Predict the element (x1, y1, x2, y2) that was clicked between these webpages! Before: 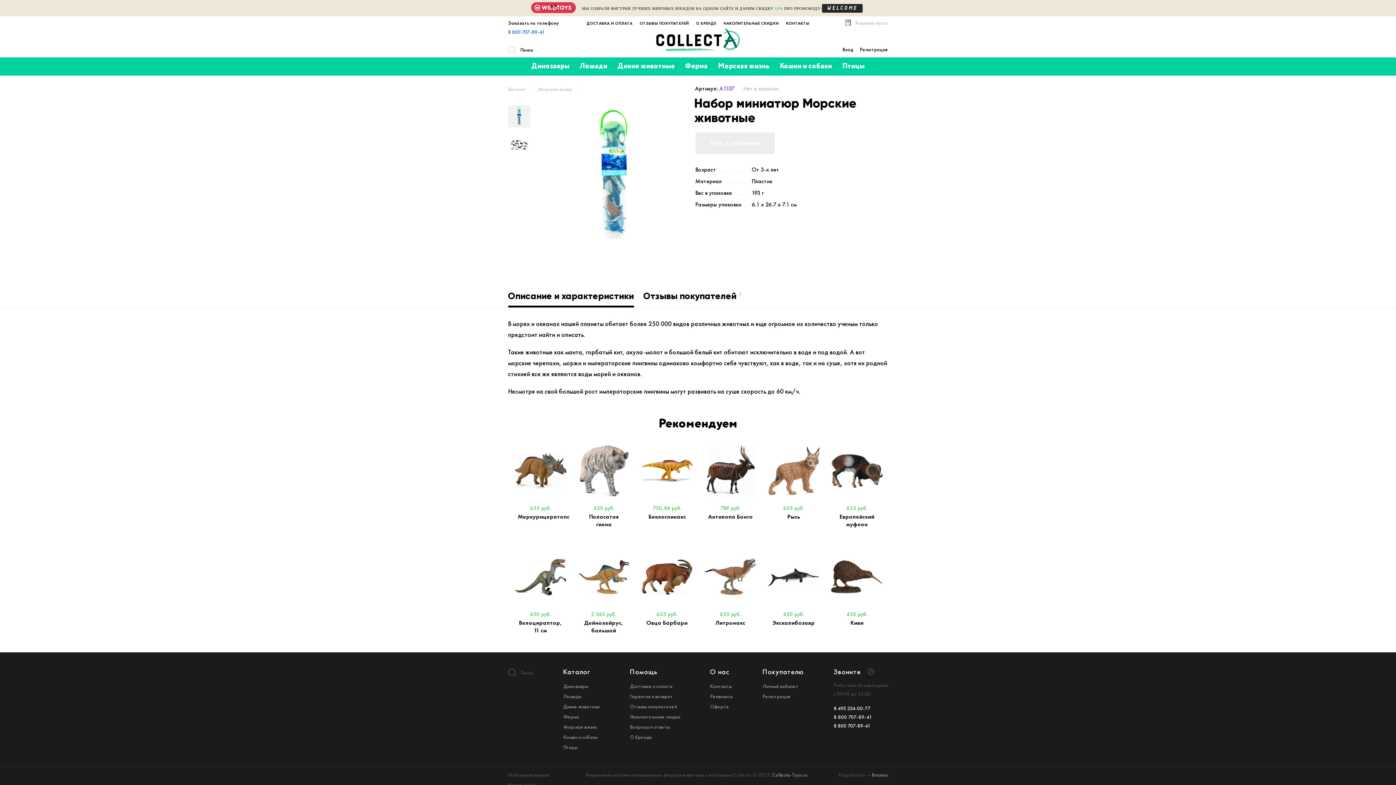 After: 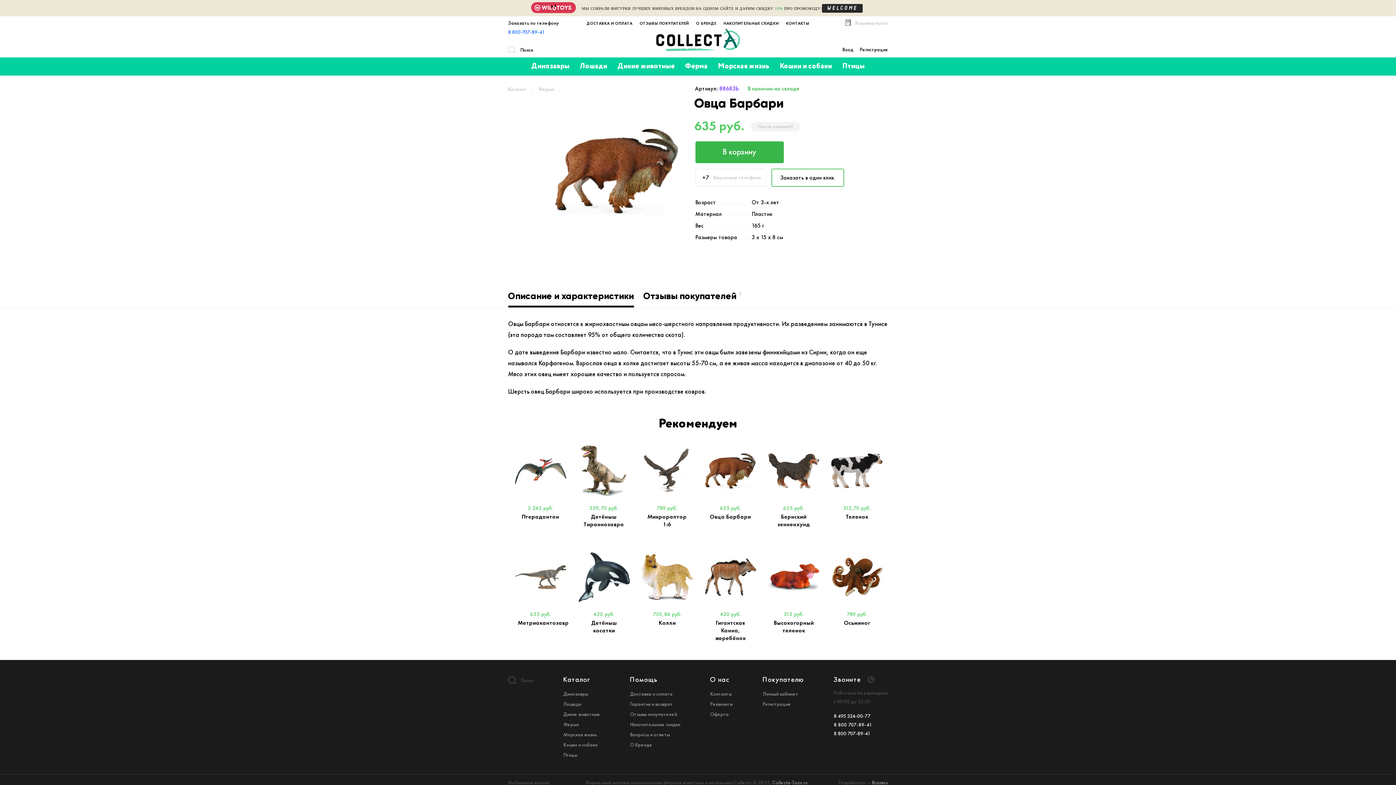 Action: bbox: (635, 546, 698, 609)